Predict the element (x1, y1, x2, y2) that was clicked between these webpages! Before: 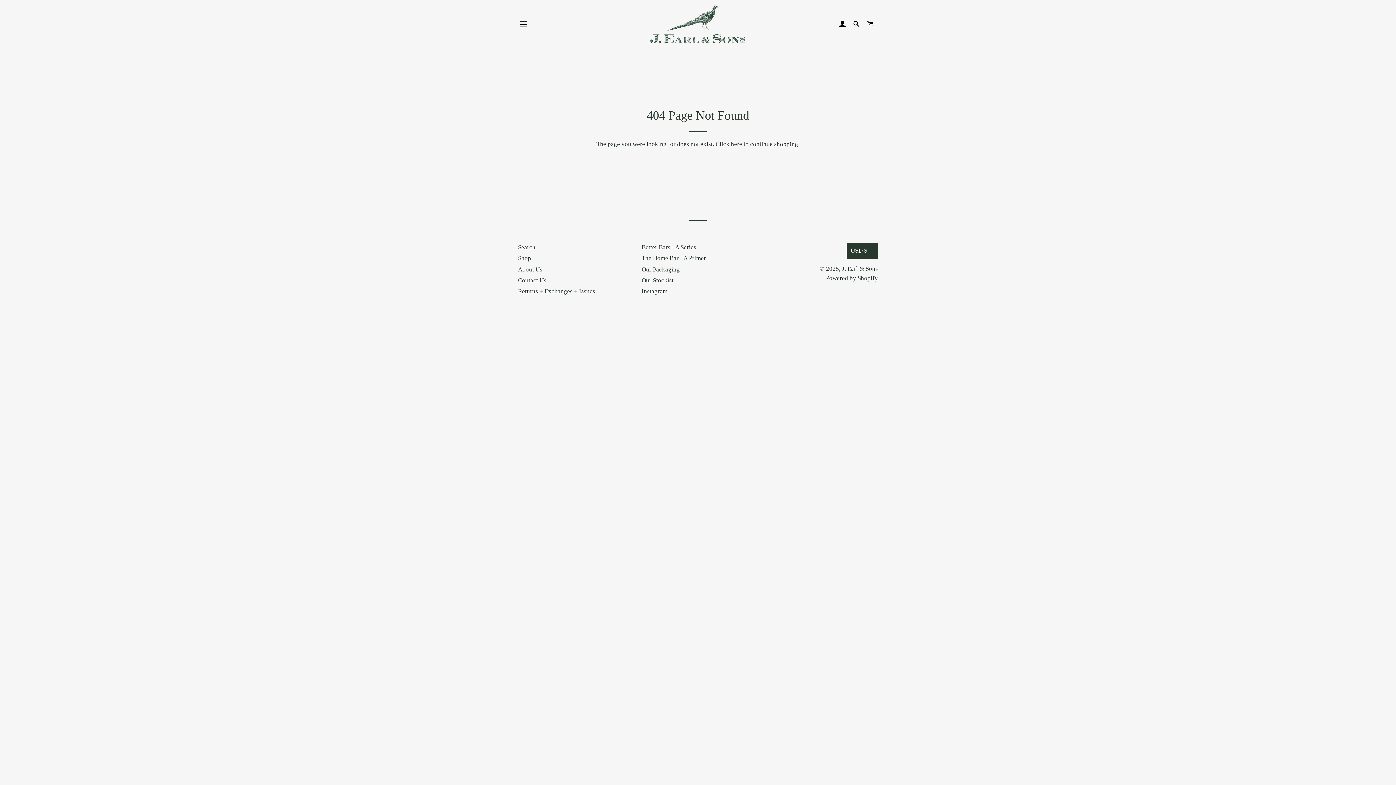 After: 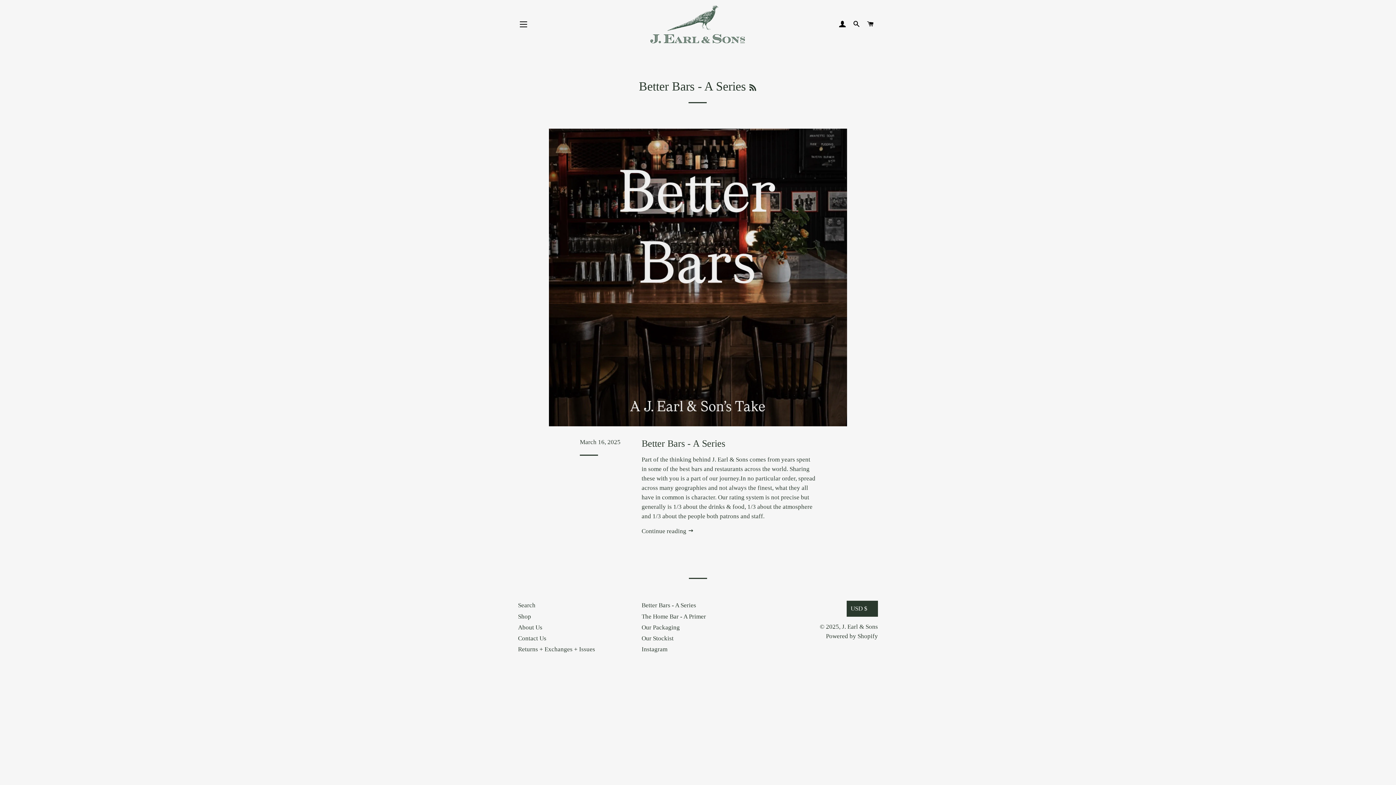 Action: bbox: (641, 244, 696, 250) label: Better Bars - A Series